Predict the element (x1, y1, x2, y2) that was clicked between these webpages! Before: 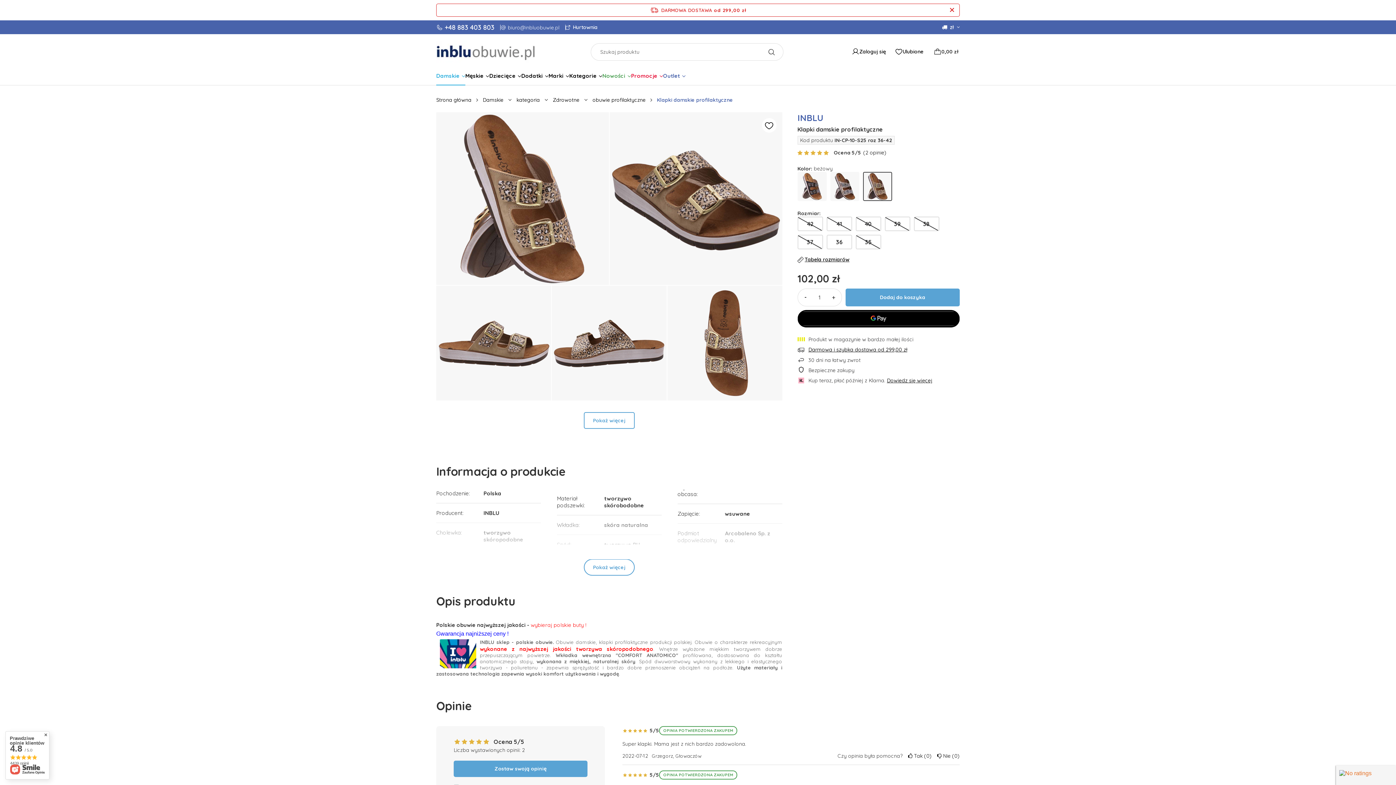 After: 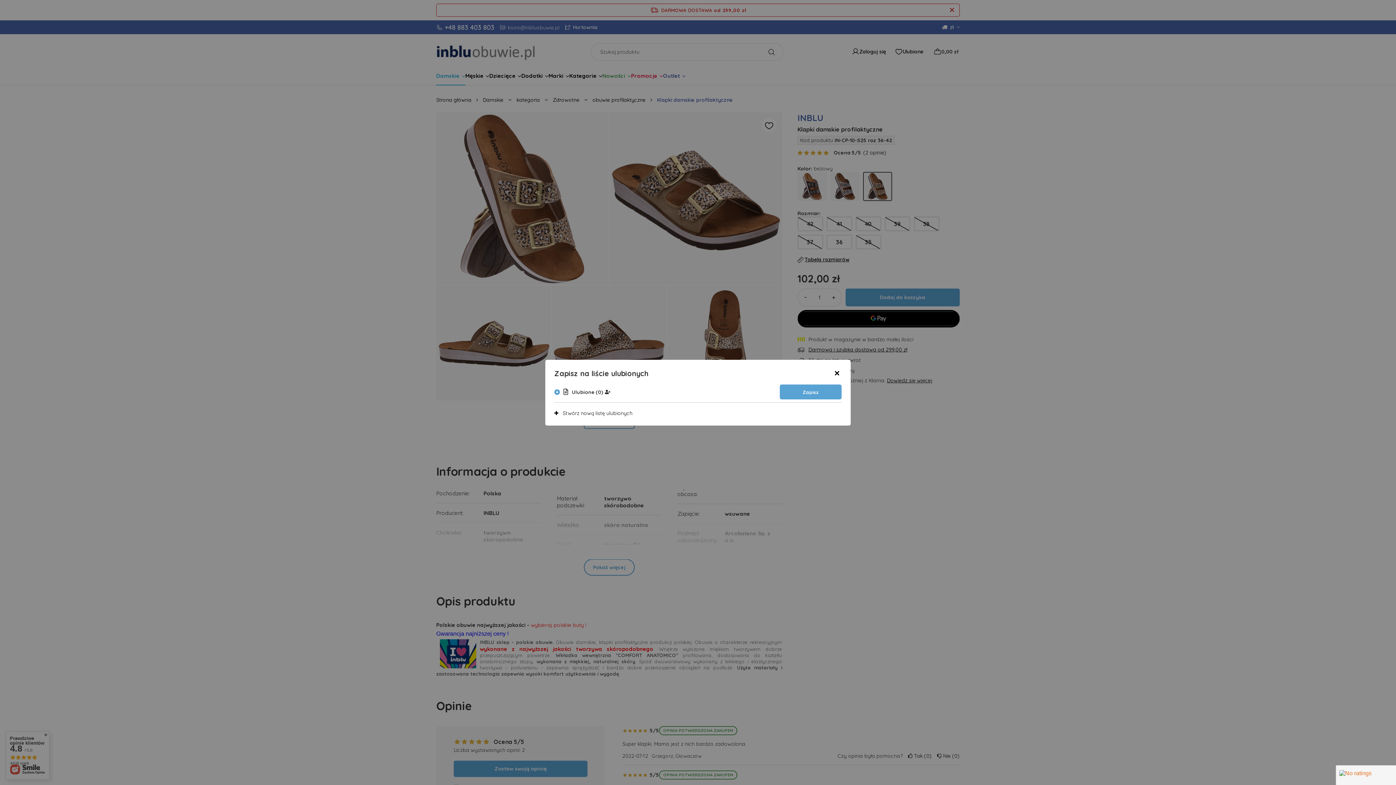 Action: bbox: (762, 118, 776, 132)